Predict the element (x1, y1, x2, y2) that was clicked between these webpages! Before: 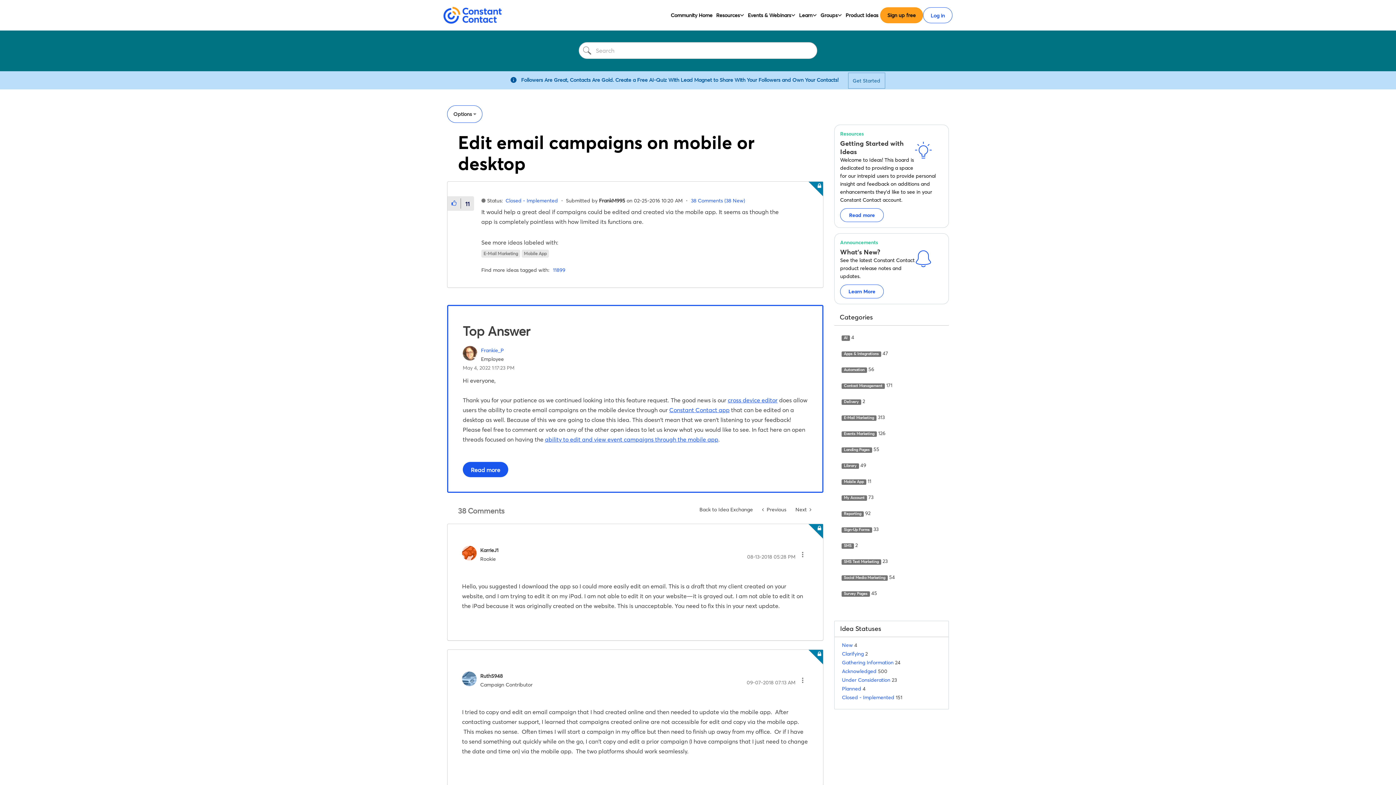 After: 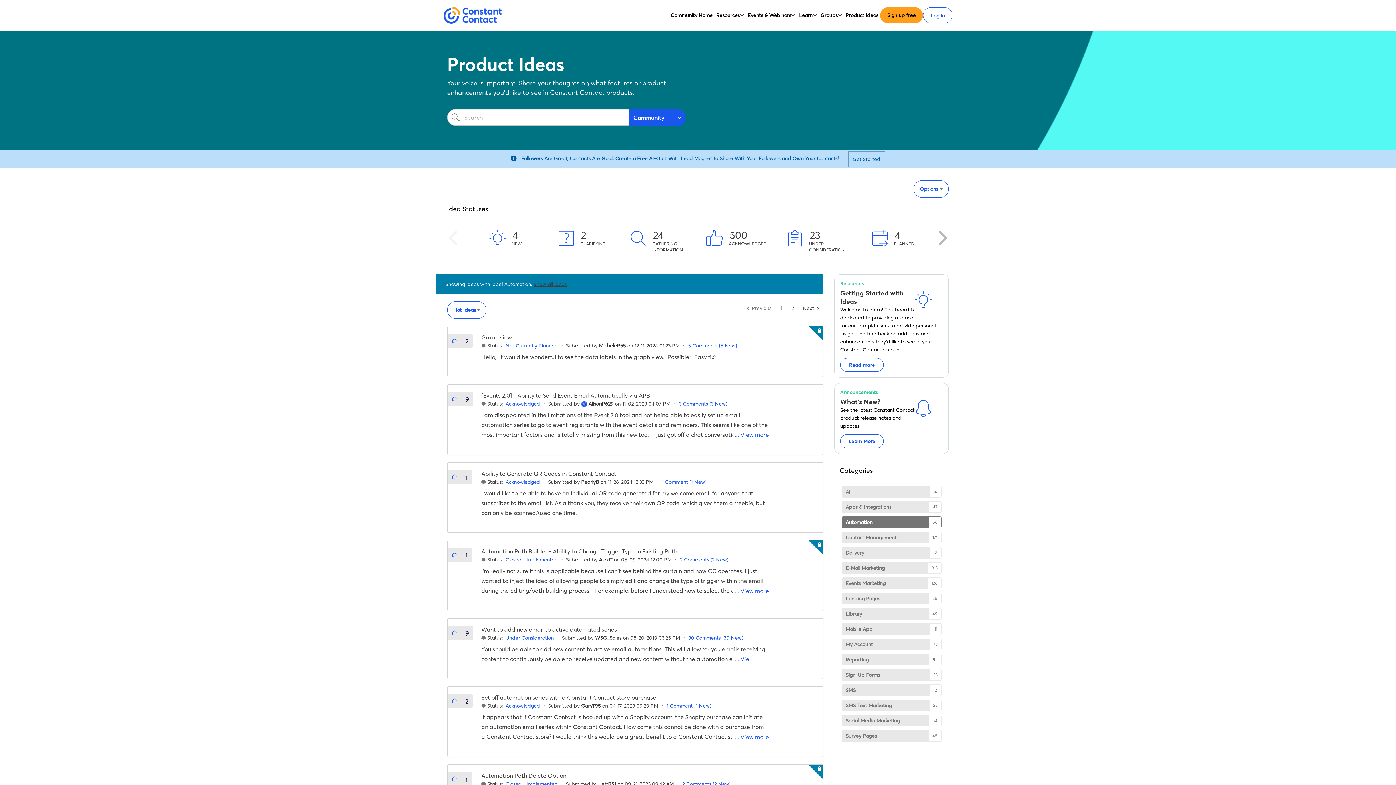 Action: bbox: (841, 367, 867, 372) label: Automation